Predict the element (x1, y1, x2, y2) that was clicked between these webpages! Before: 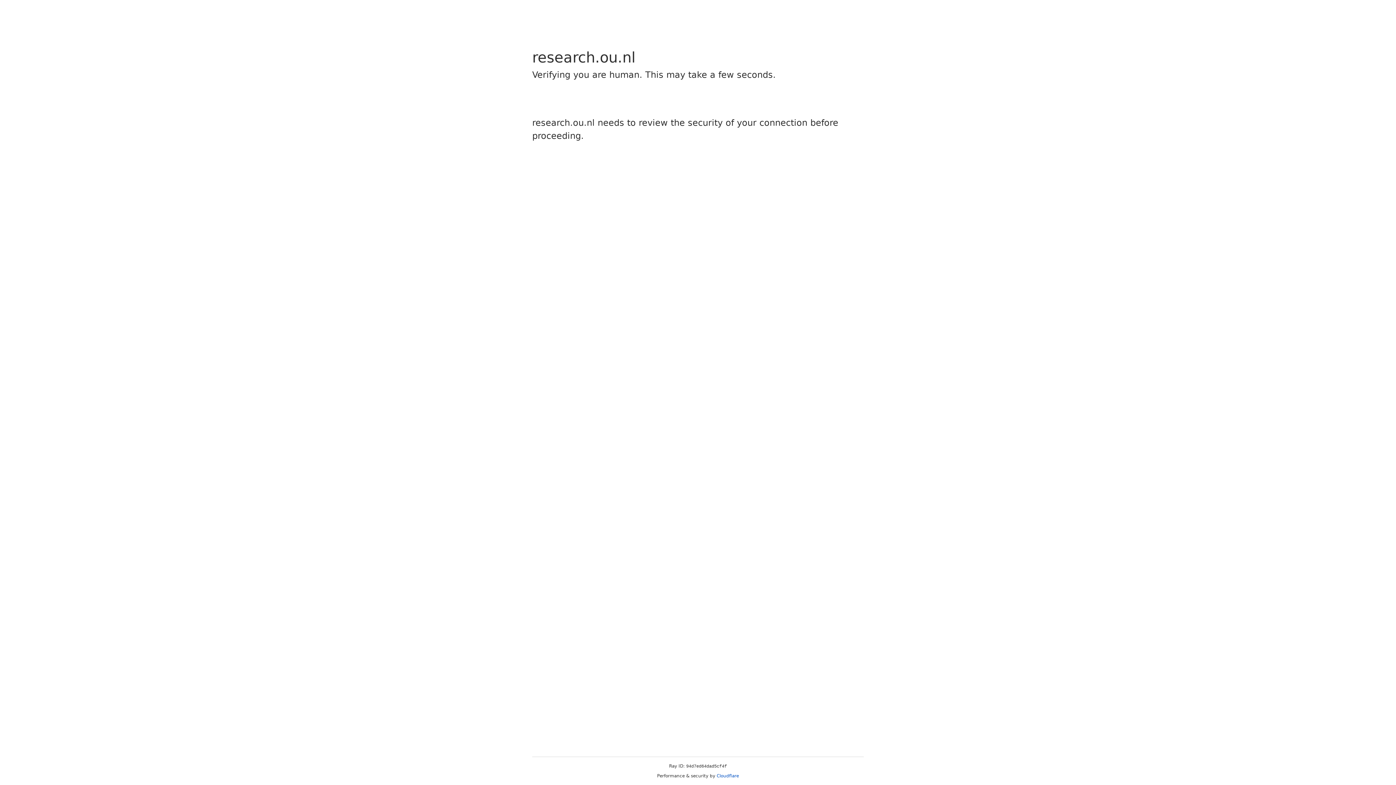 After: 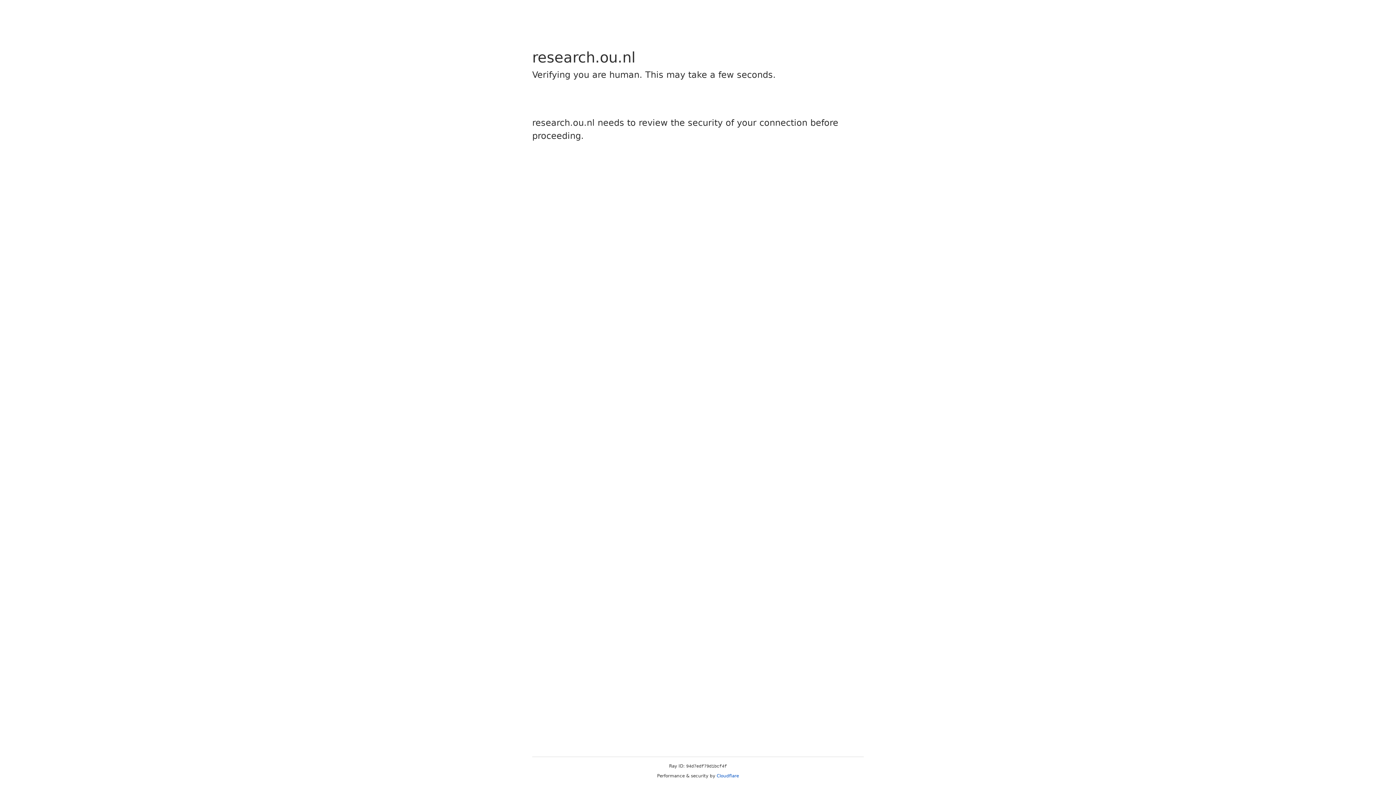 Action: bbox: (716, 773, 739, 778) label: Cloudflare